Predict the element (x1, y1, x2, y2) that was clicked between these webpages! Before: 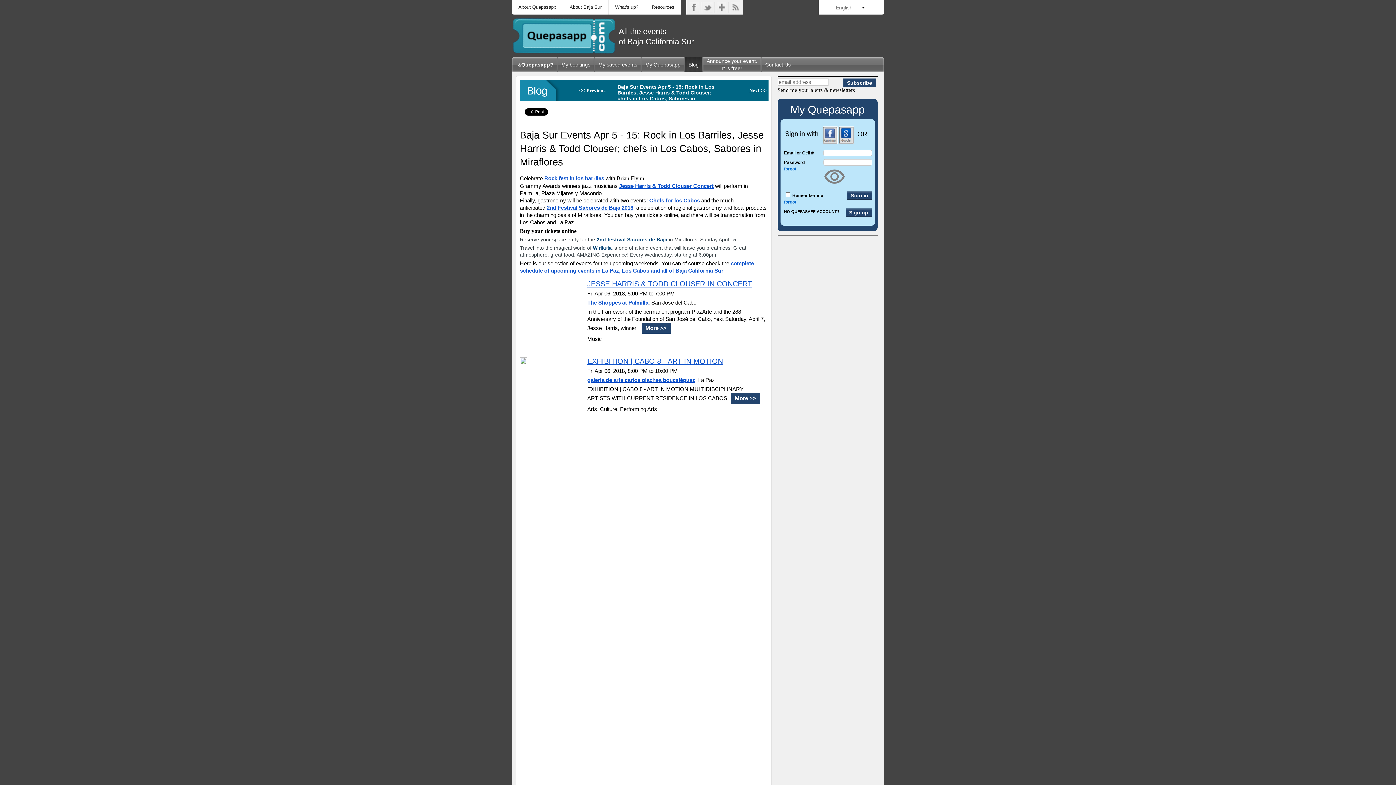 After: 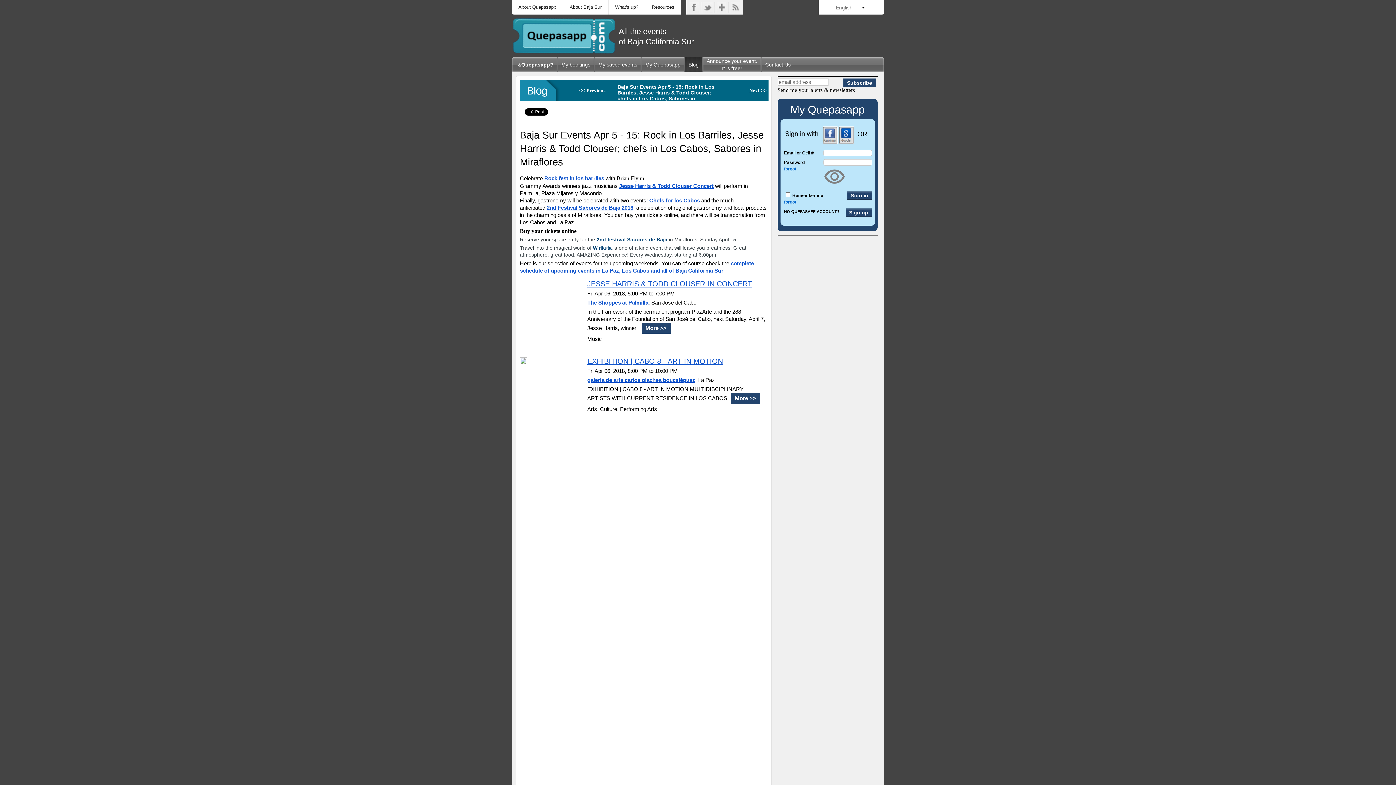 Action: label: JESSE HARRIS & TODD CLOUSER IN CONCERT bbox: (587, 280, 752, 288)